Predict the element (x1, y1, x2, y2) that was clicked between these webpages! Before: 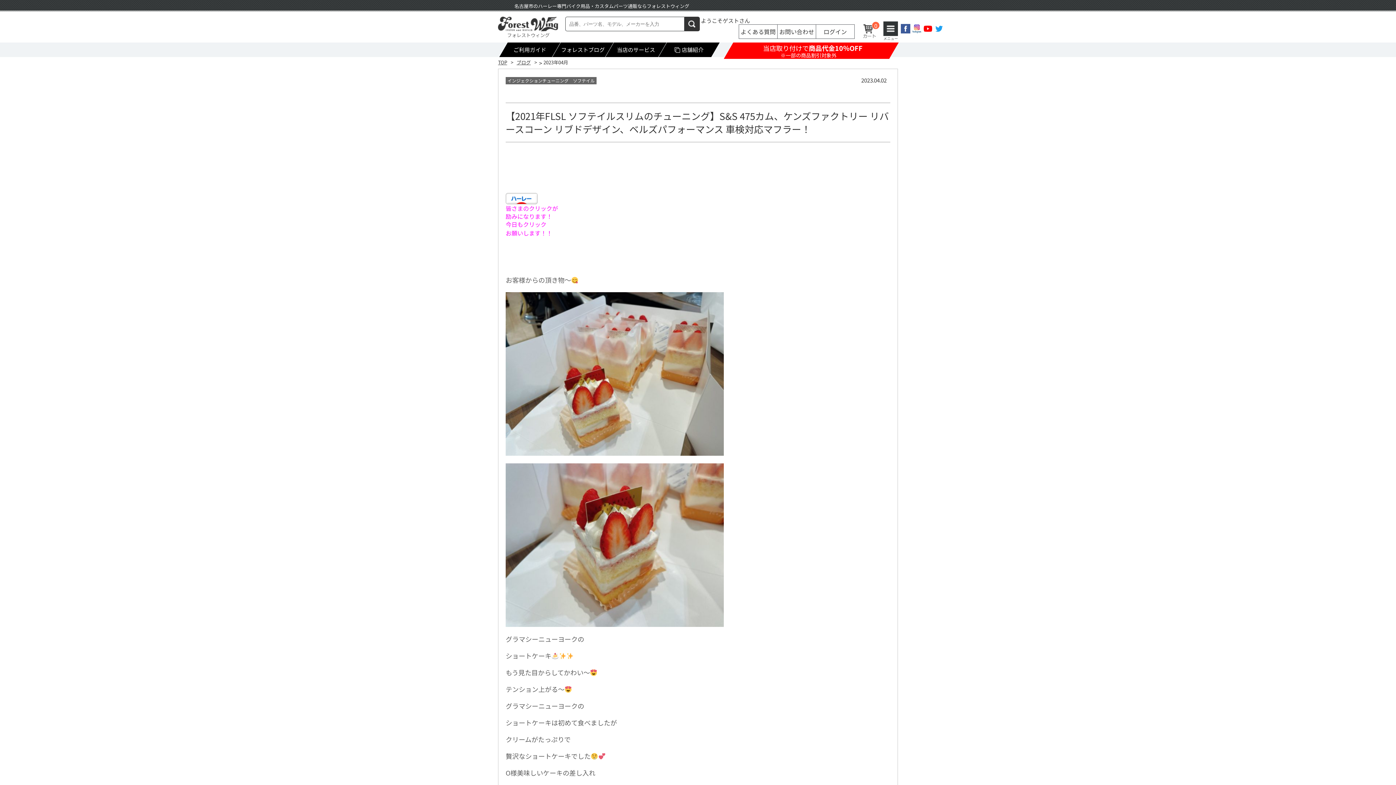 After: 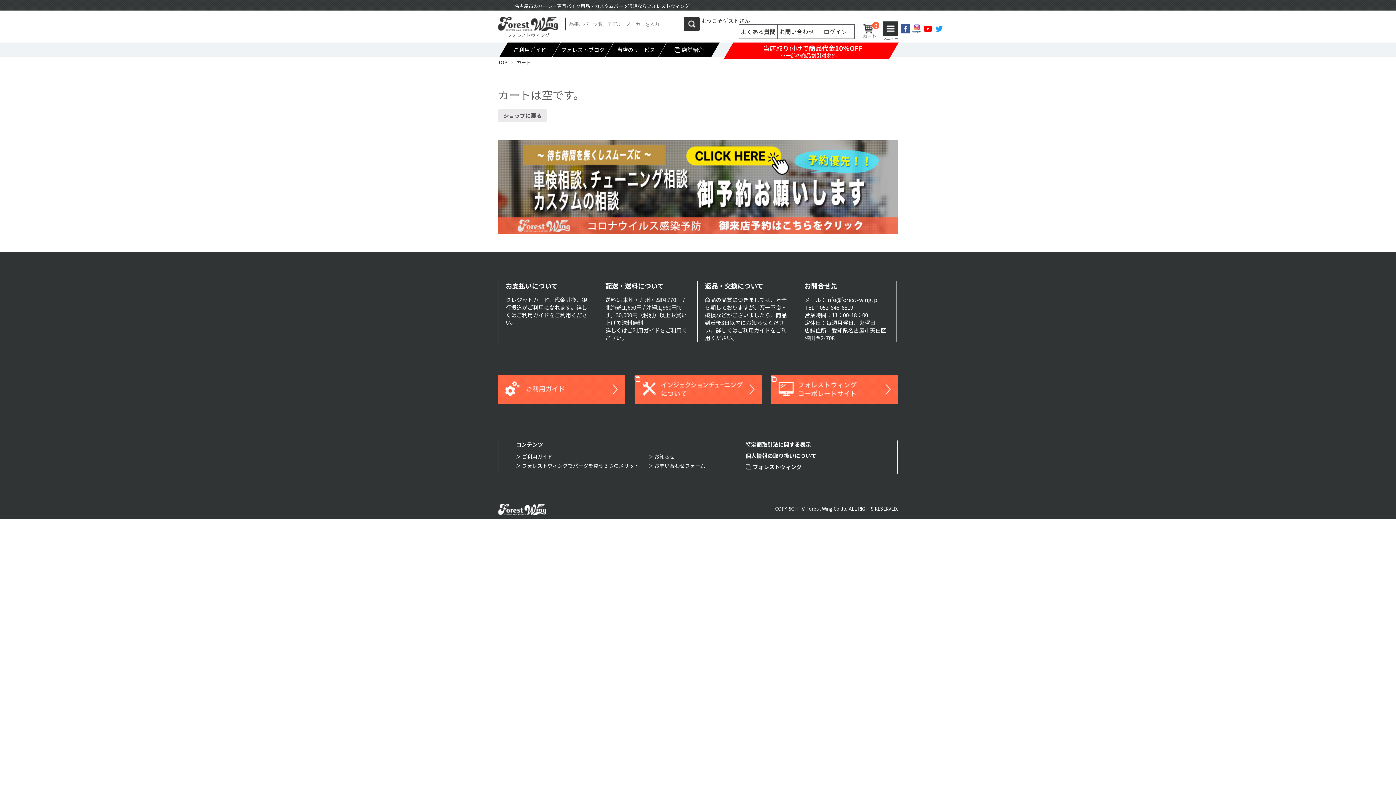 Action: bbox: (863, 24, 876, 38) label: 0